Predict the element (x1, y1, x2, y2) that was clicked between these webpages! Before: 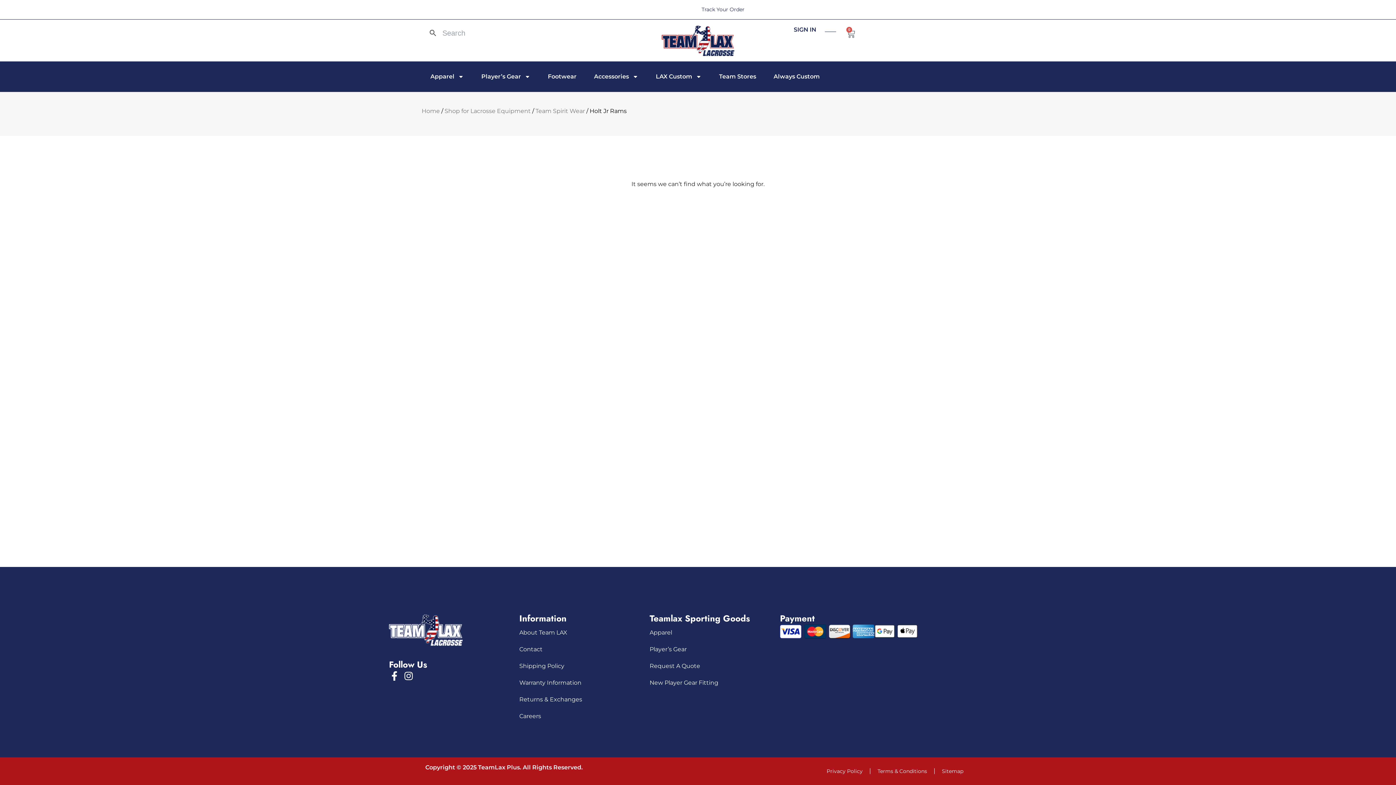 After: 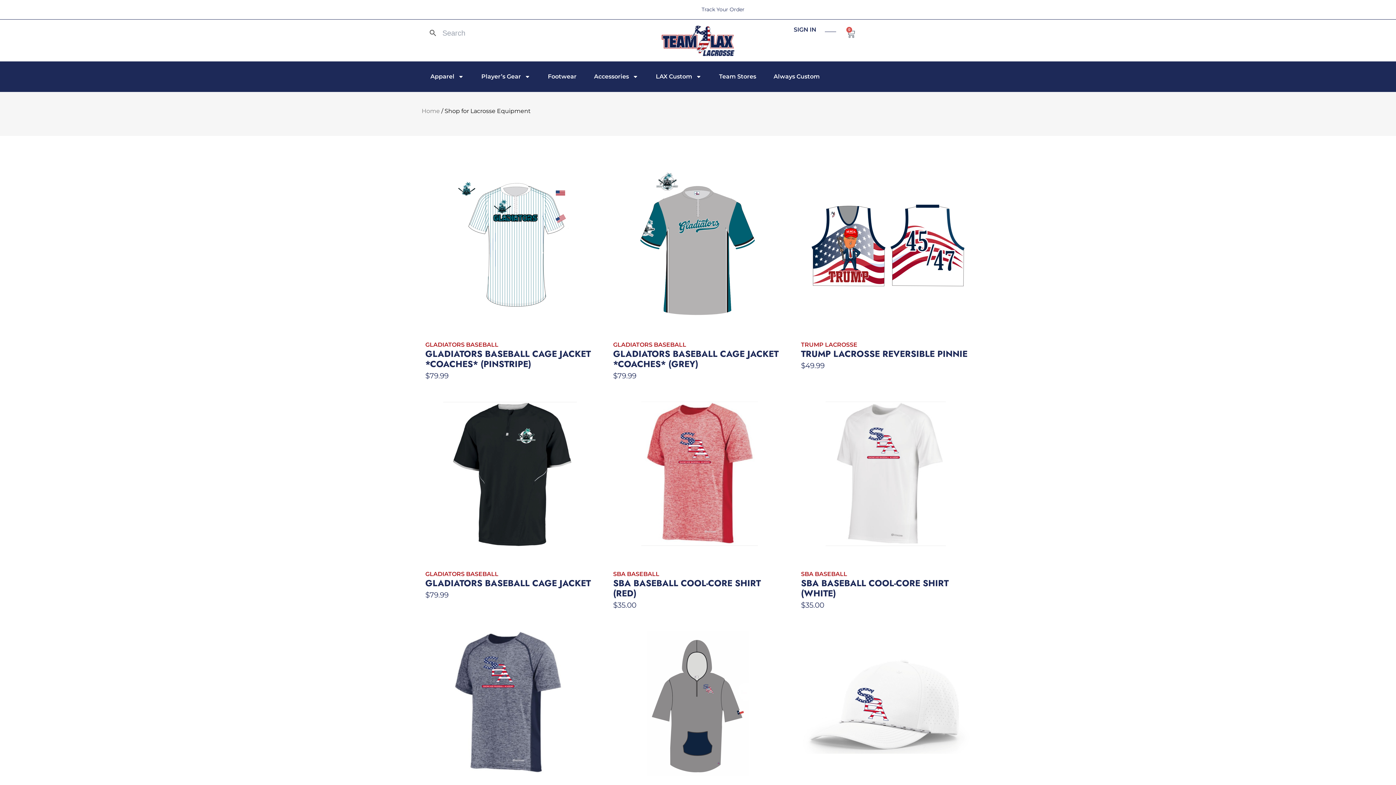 Action: label: Player’s Gear bbox: (642, 641, 772, 658)